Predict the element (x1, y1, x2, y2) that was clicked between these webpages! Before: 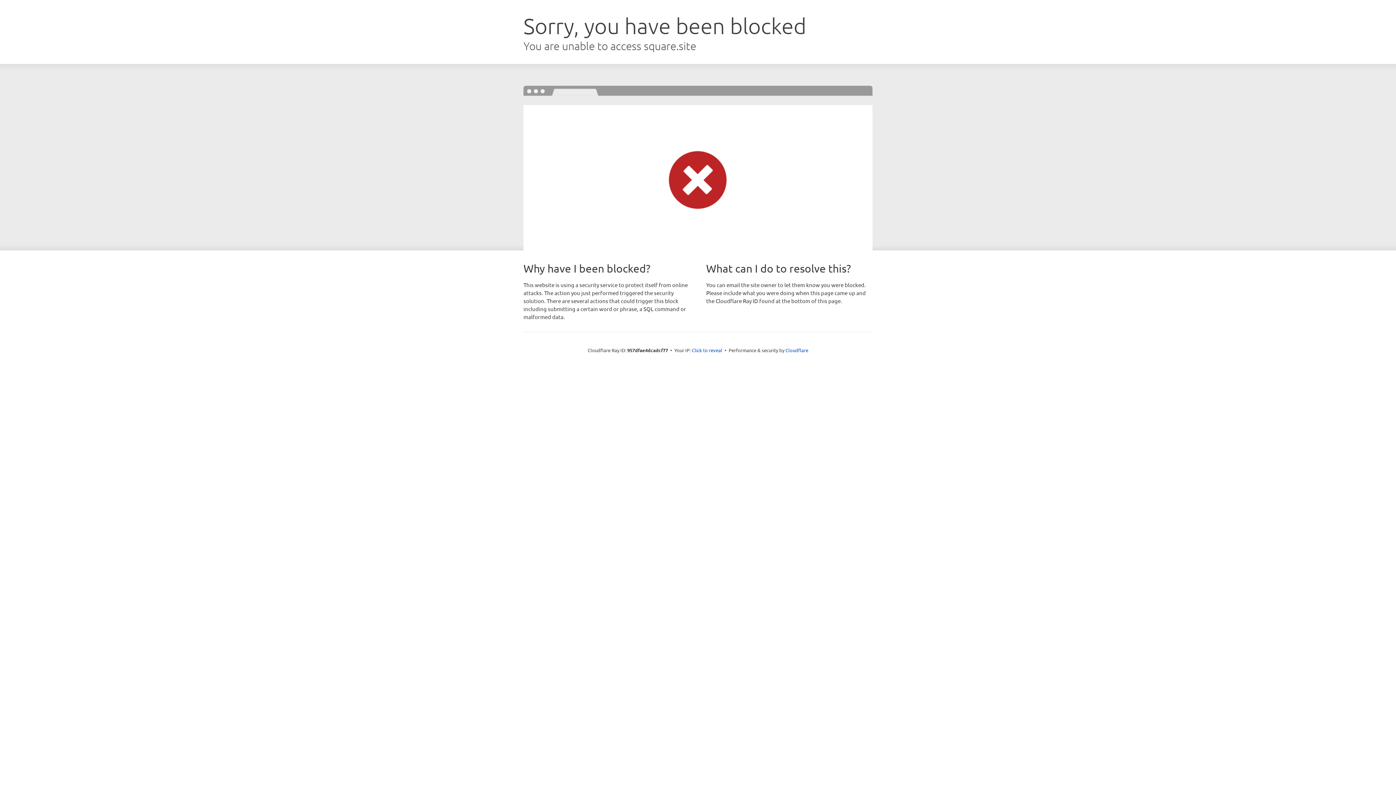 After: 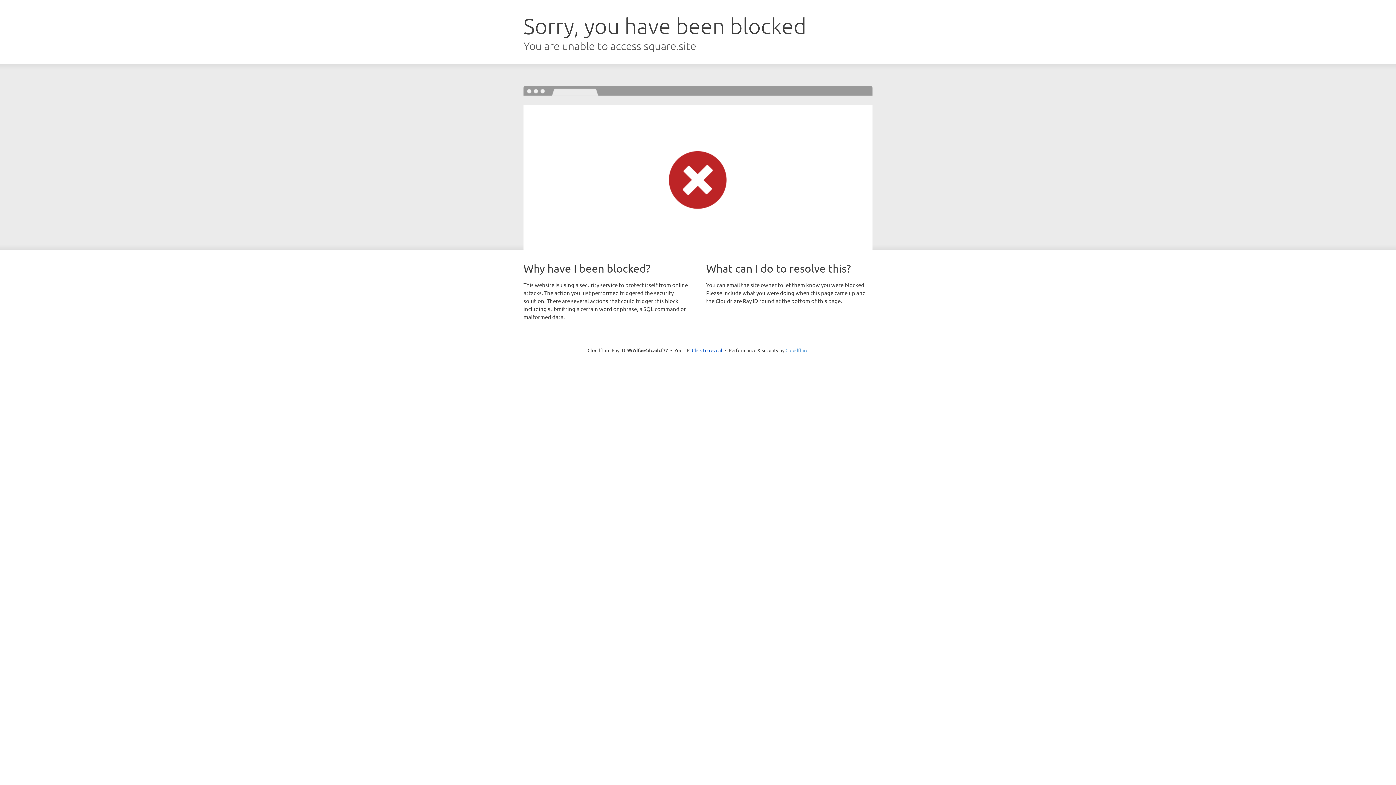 Action: bbox: (785, 347, 808, 353) label: Cloudflare